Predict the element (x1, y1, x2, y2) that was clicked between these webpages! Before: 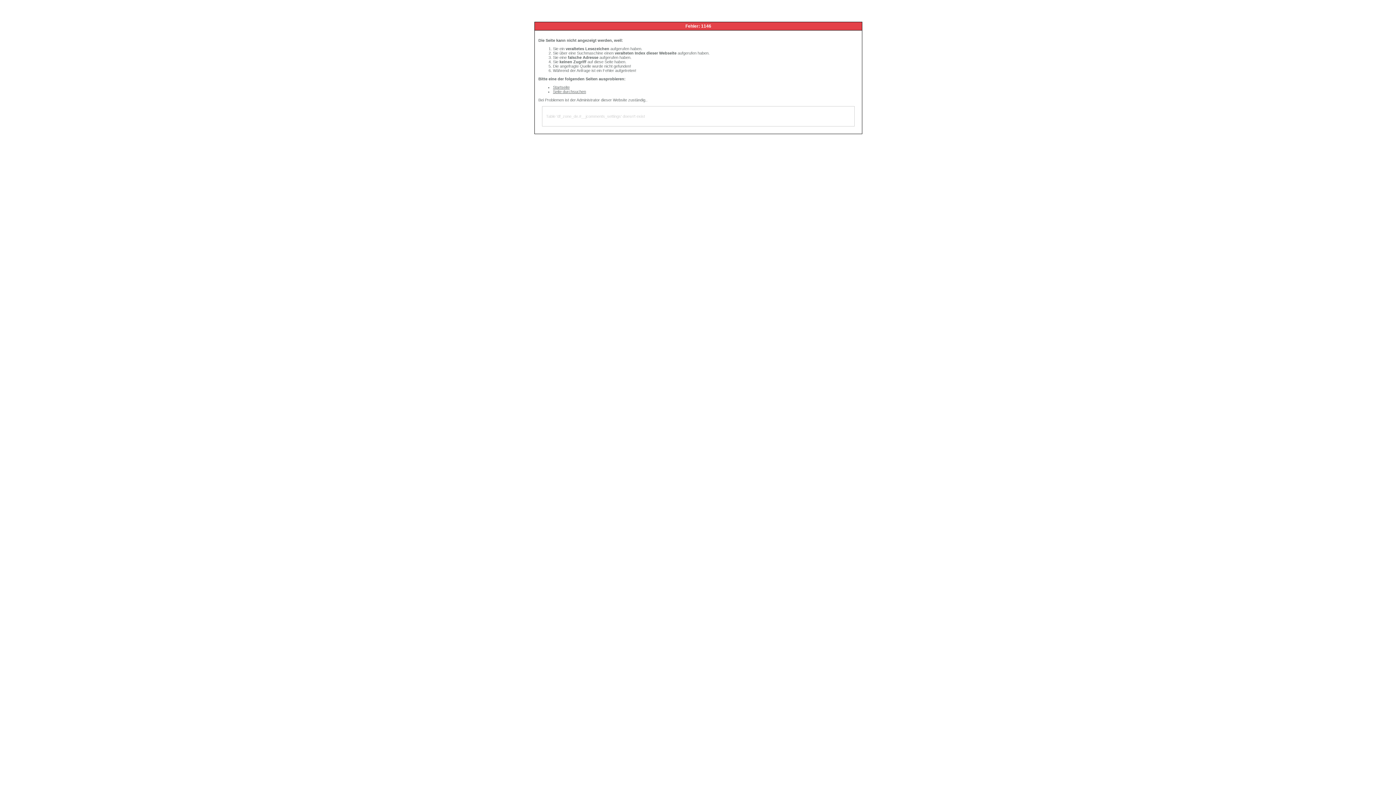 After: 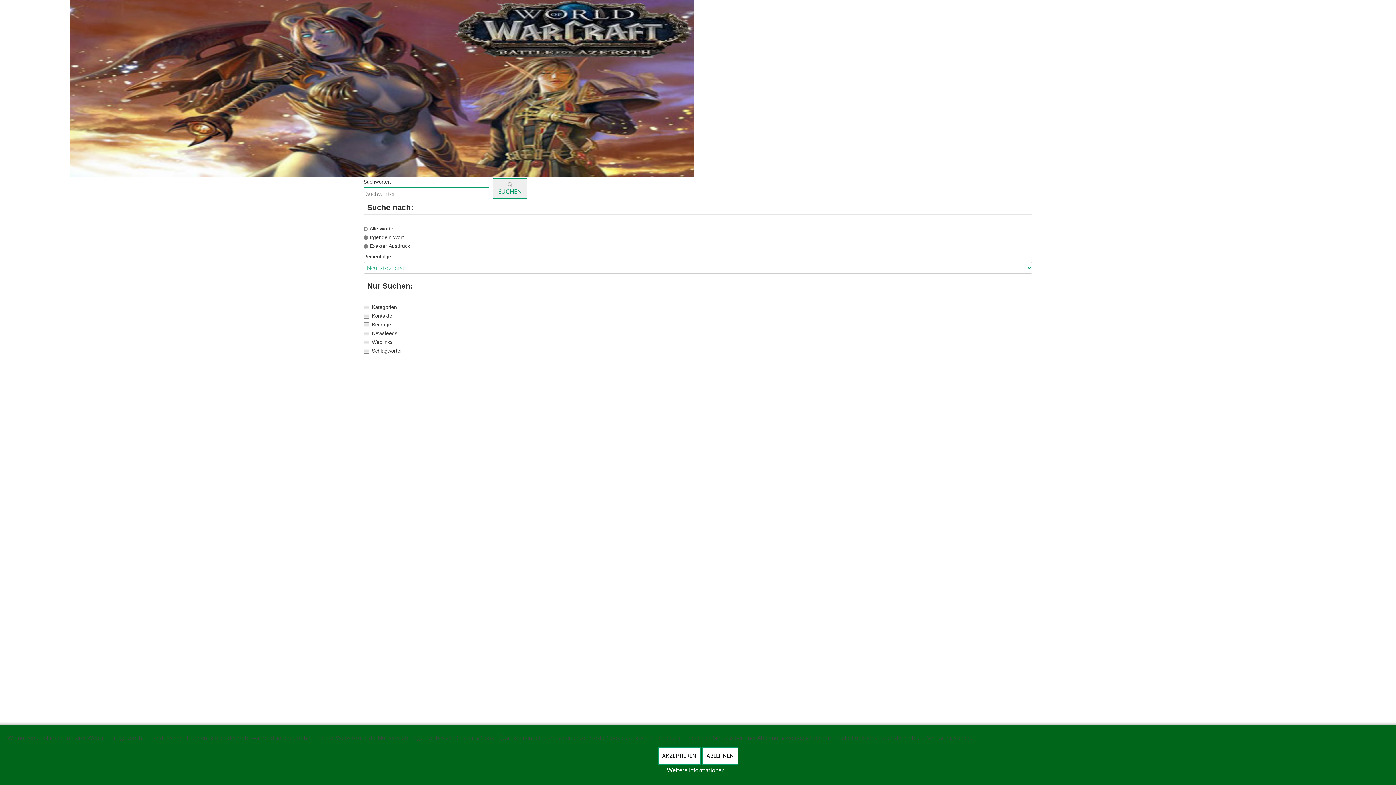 Action: label: Seite durchsuchen bbox: (553, 89, 586, 93)